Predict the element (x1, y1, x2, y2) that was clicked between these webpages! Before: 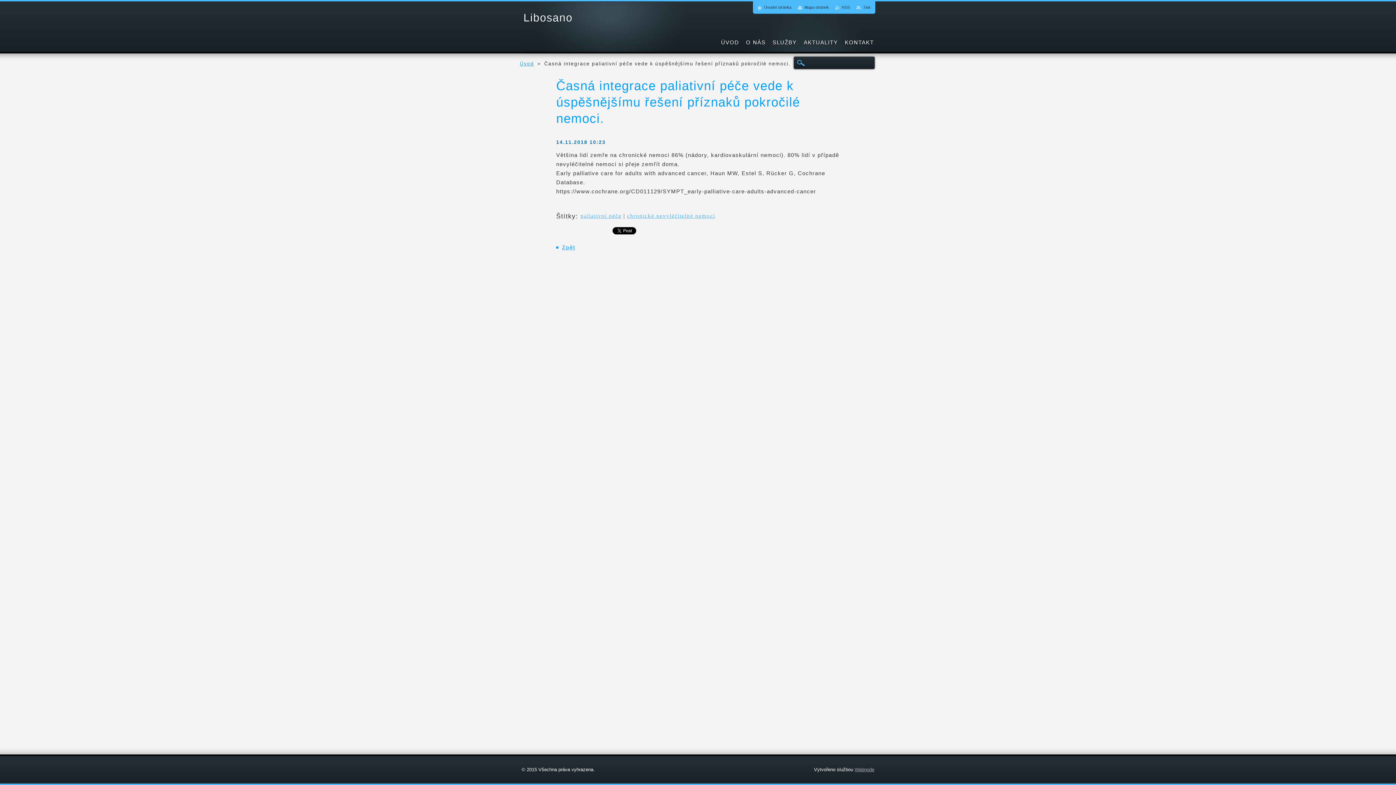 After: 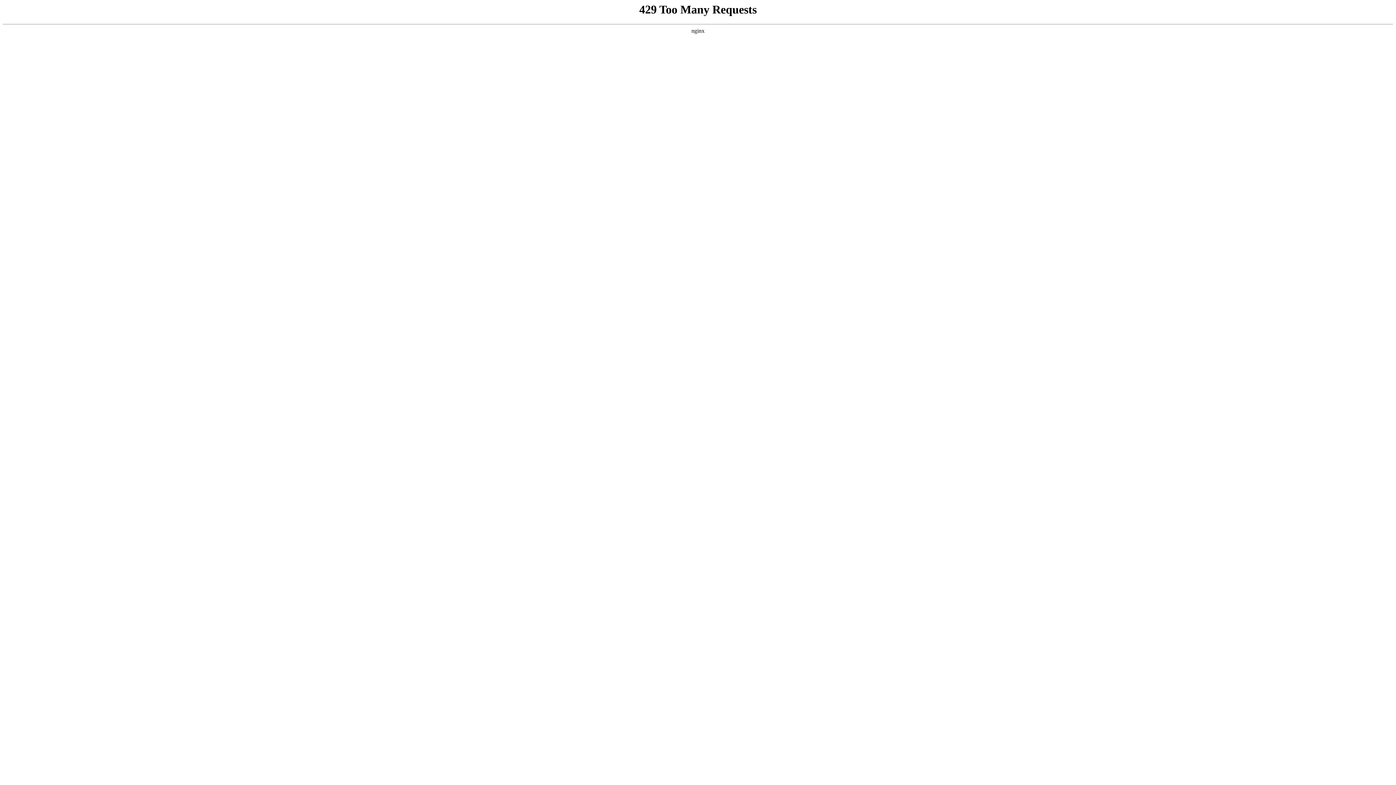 Action: bbox: (854, 767, 874, 772) label: Webnode